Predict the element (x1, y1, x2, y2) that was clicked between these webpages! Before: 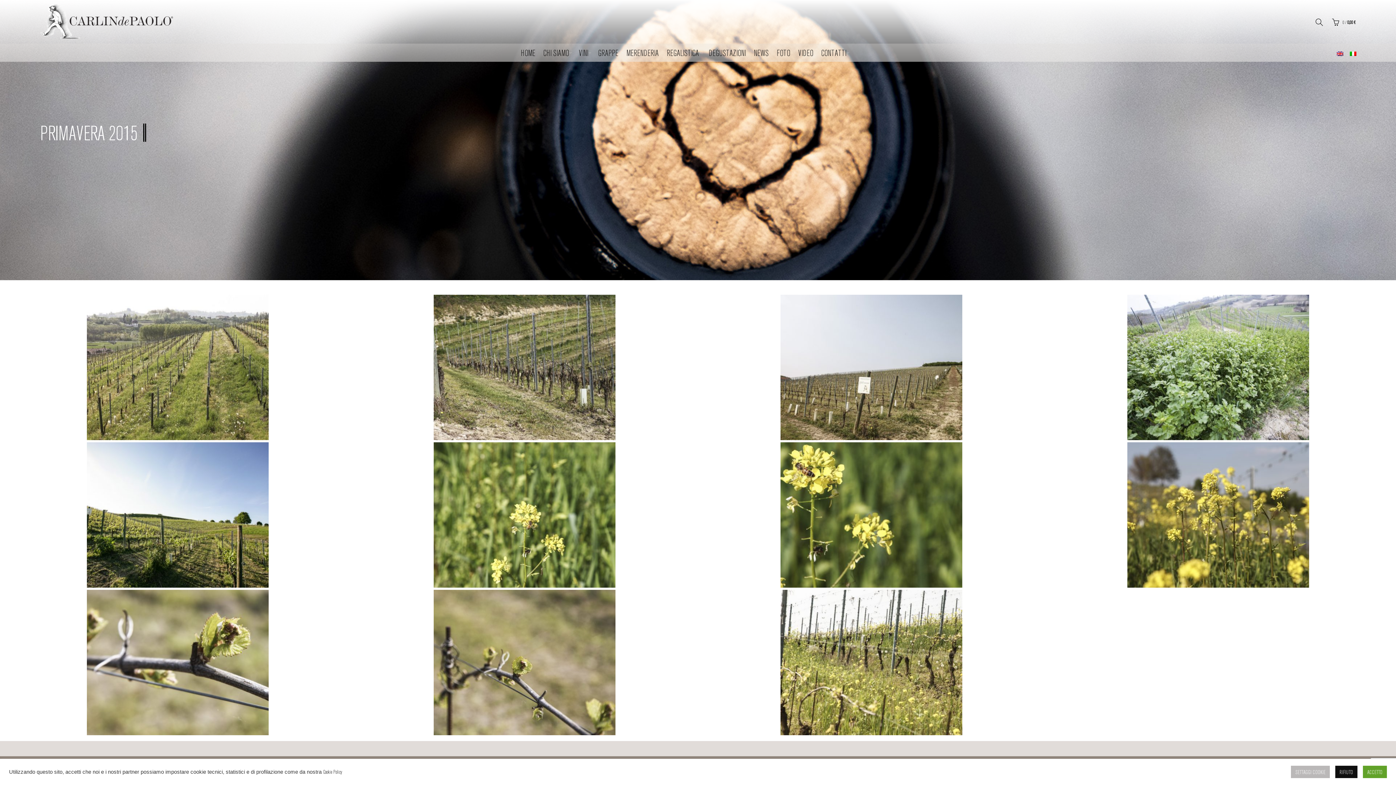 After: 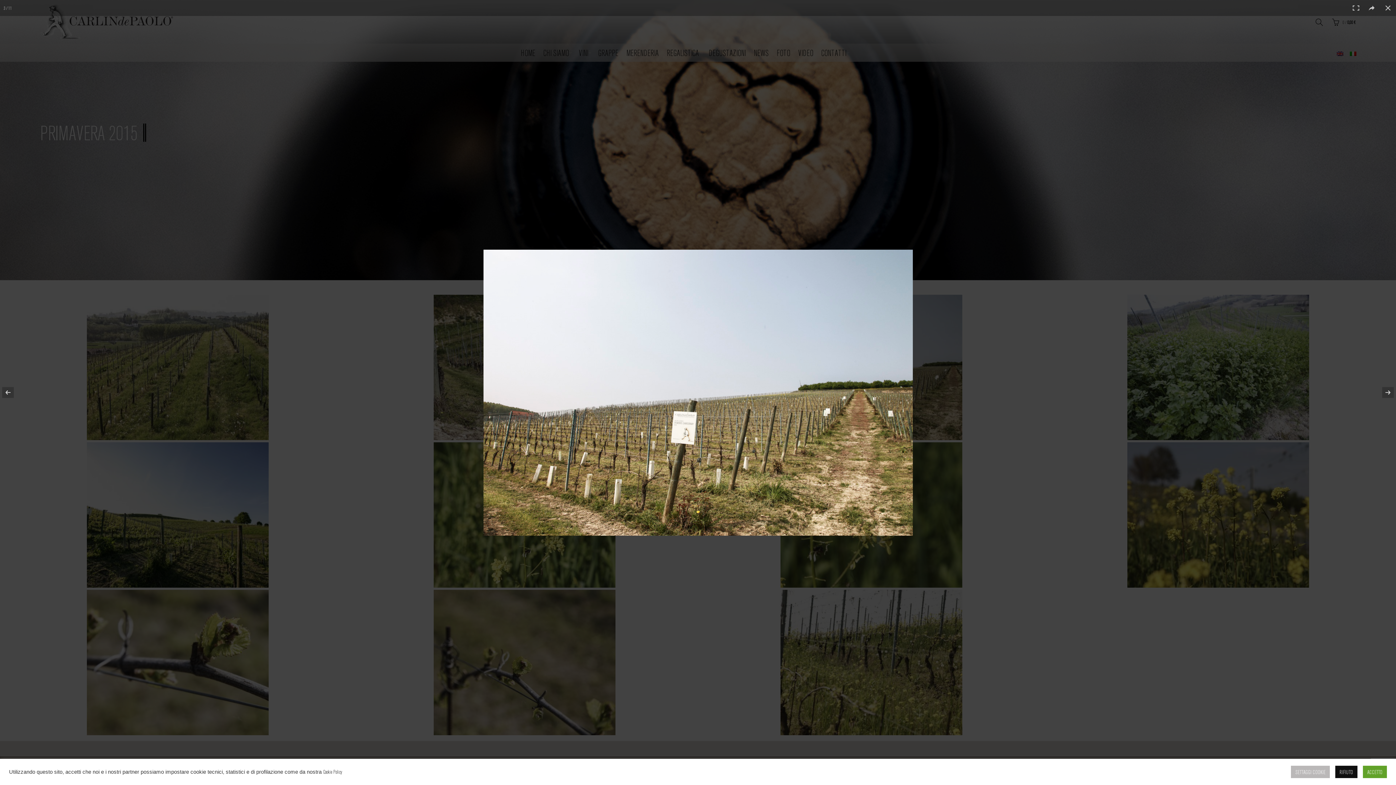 Action: bbox: (780, 361, 962, 372)